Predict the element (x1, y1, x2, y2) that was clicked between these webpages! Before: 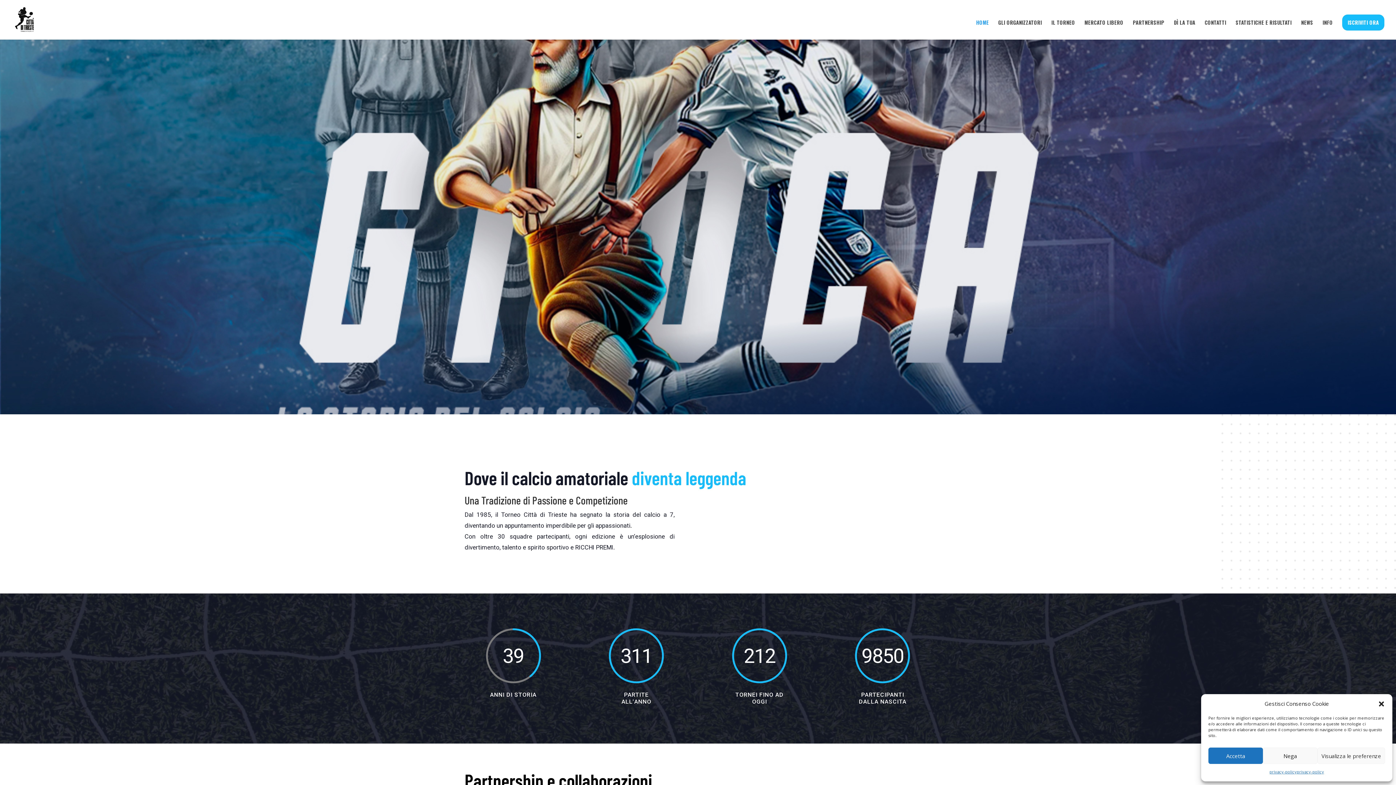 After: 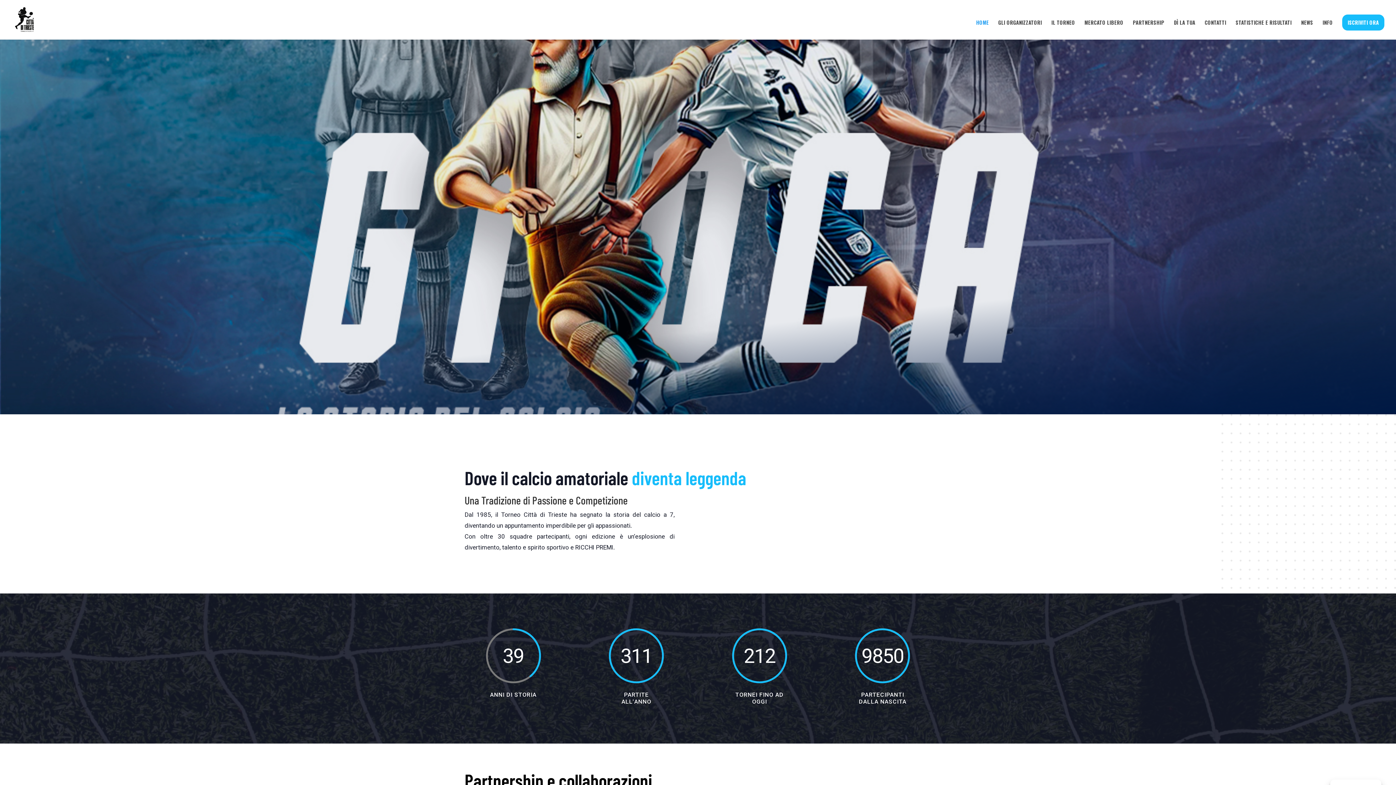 Action: bbox: (1208, 748, 1263, 764) label: Accetta